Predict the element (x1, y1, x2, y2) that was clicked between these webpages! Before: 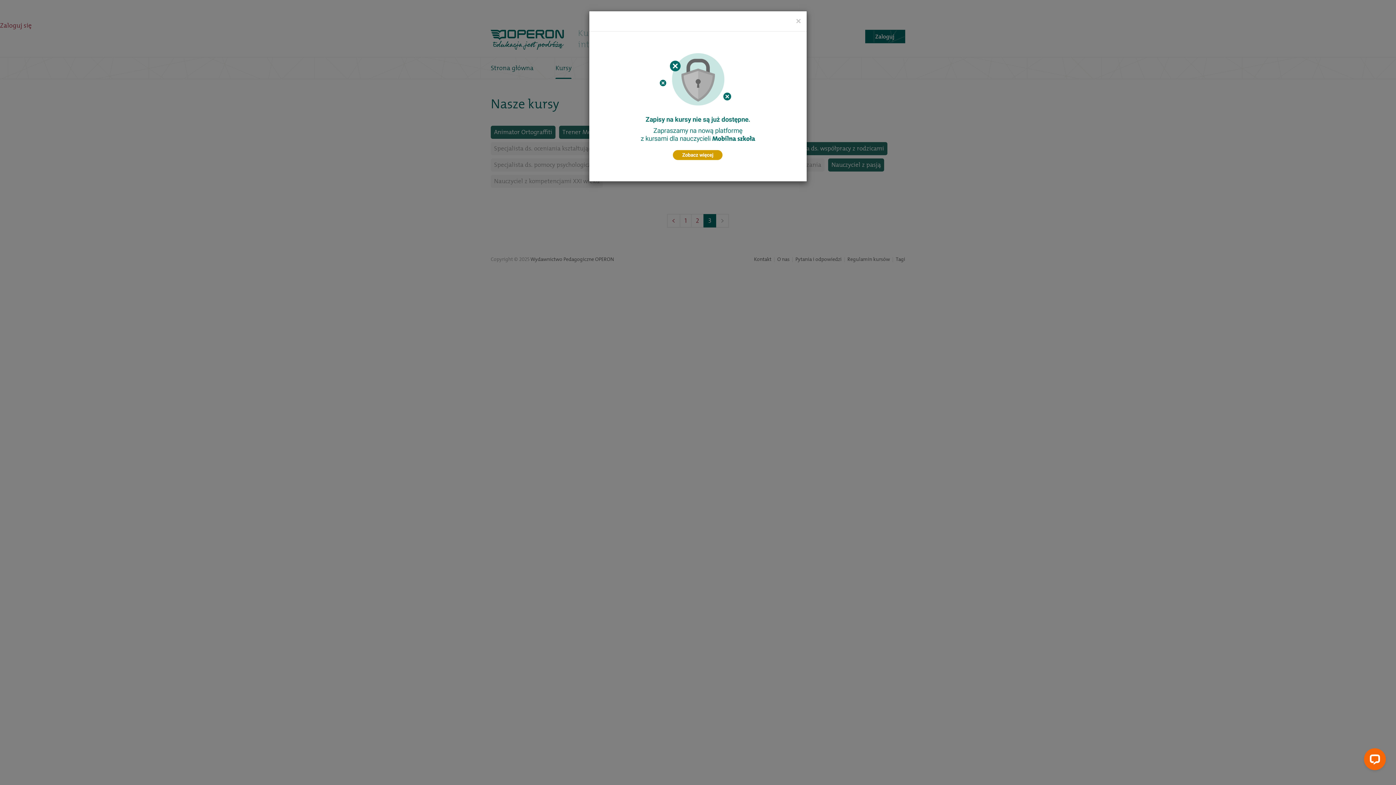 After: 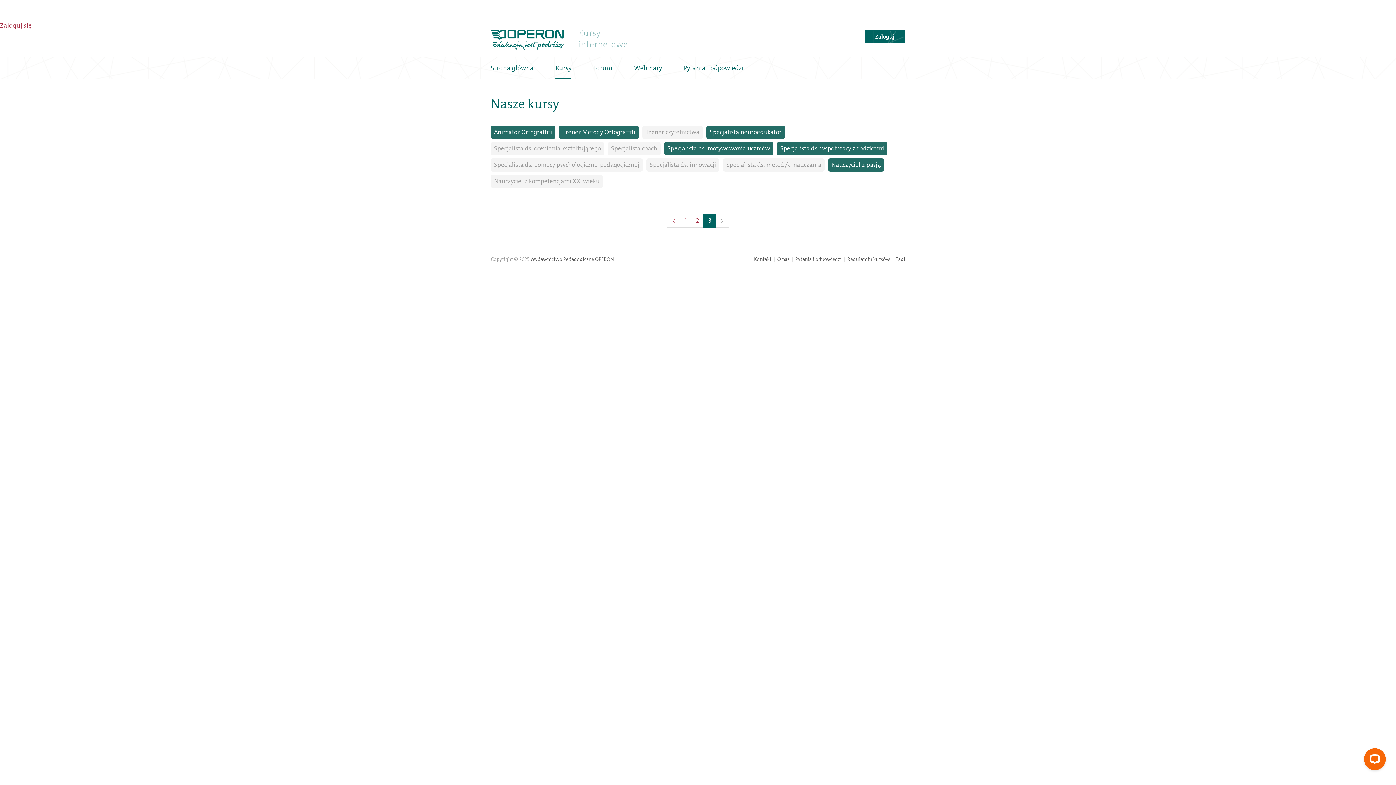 Action: label: Close bbox: (796, 16, 801, 25)